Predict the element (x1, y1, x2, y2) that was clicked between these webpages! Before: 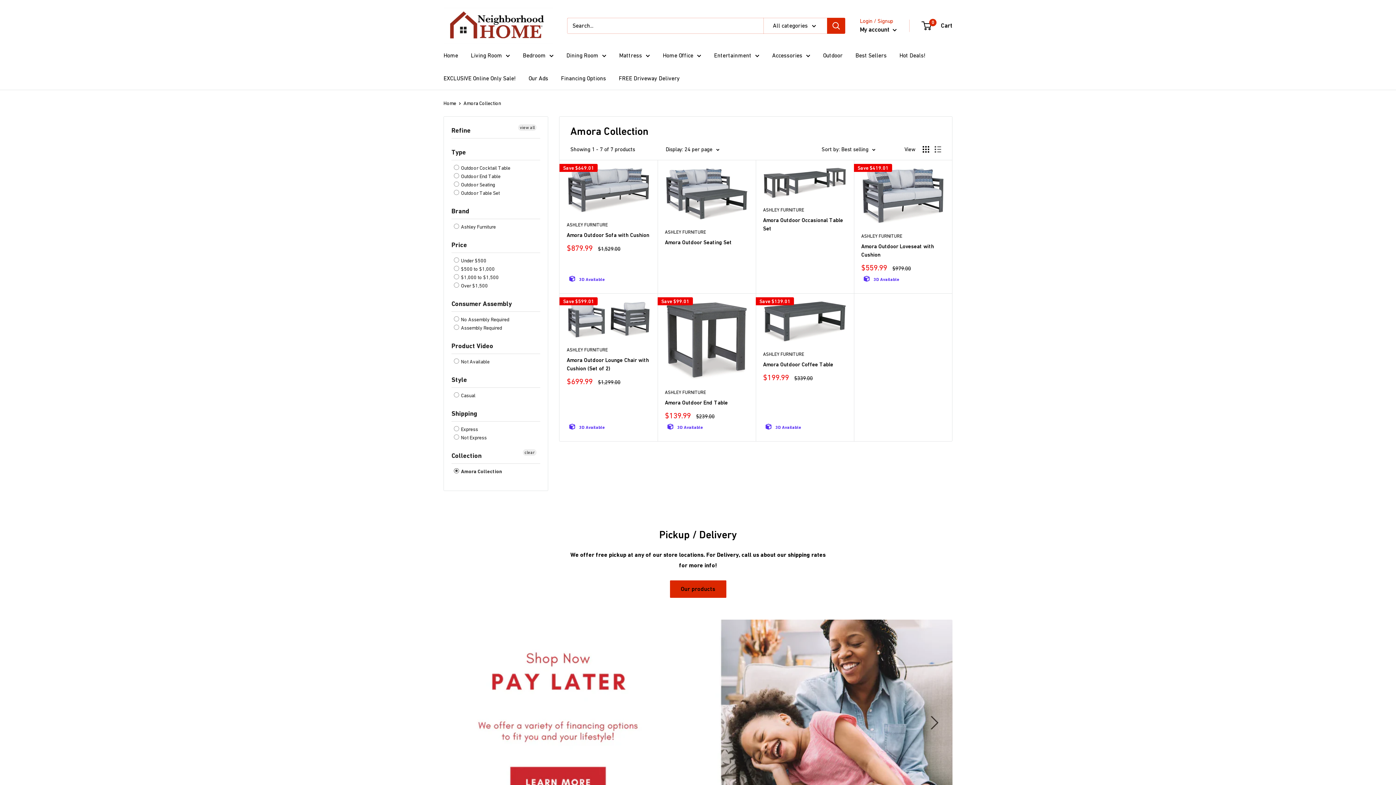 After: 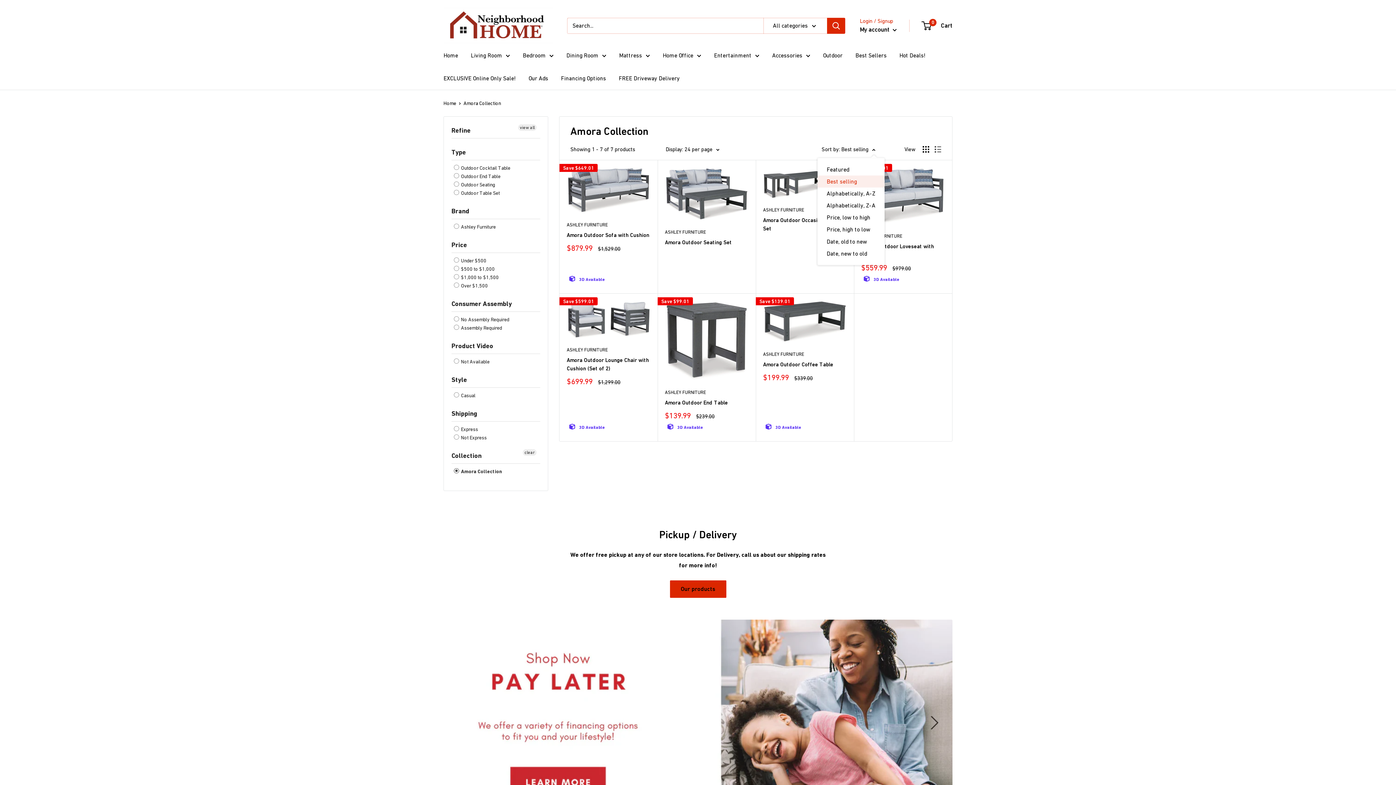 Action: label: Sort by: Best selling bbox: (821, 144, 875, 154)